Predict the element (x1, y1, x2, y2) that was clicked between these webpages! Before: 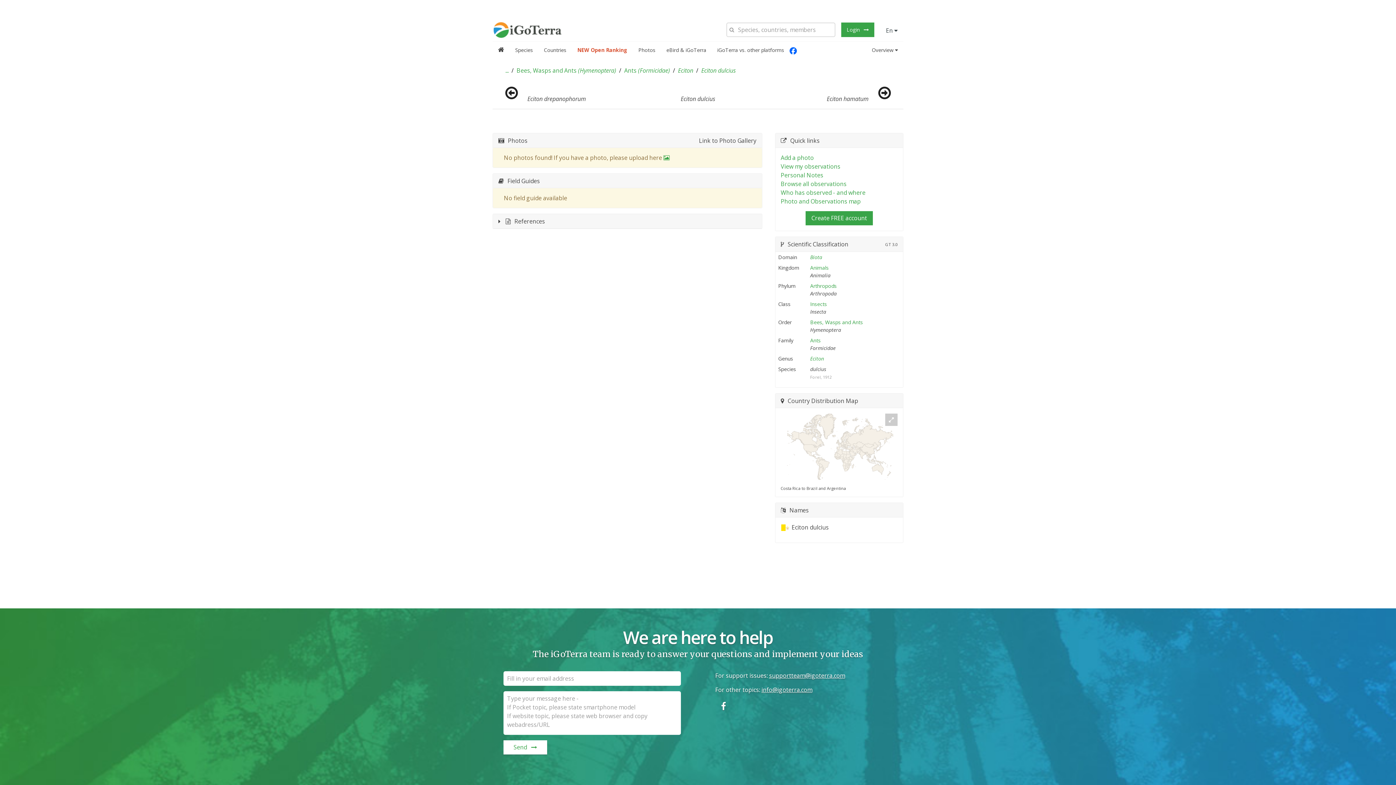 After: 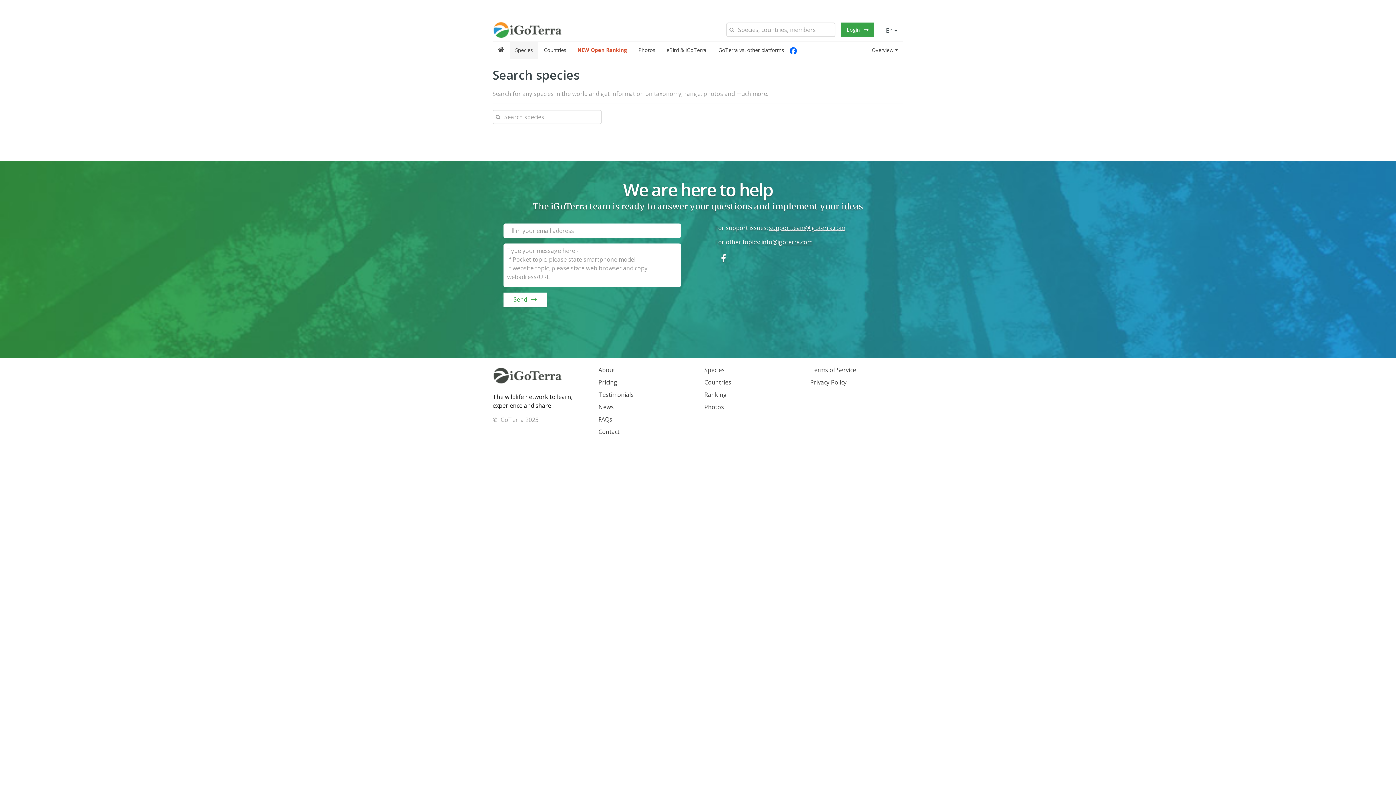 Action: label: Species bbox: (509, 41, 538, 58)